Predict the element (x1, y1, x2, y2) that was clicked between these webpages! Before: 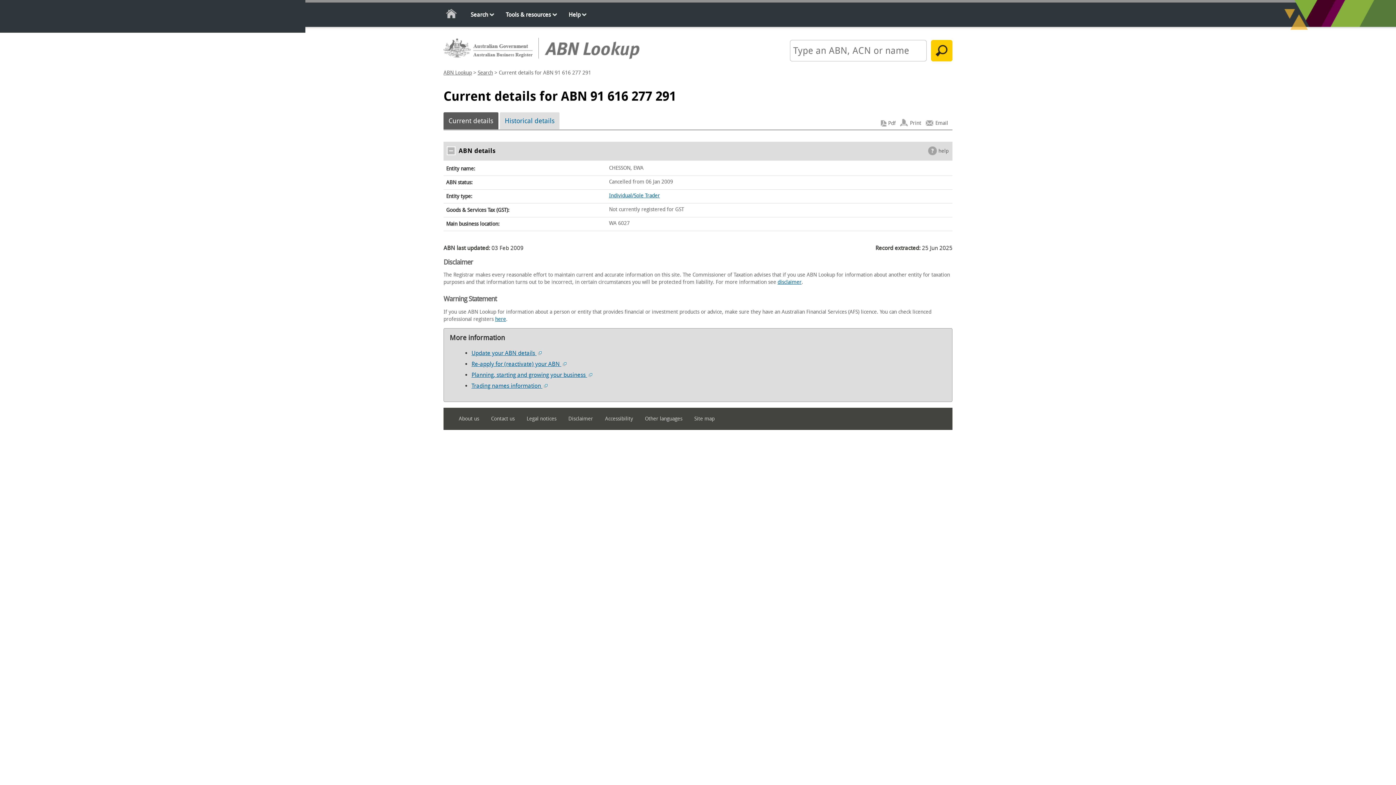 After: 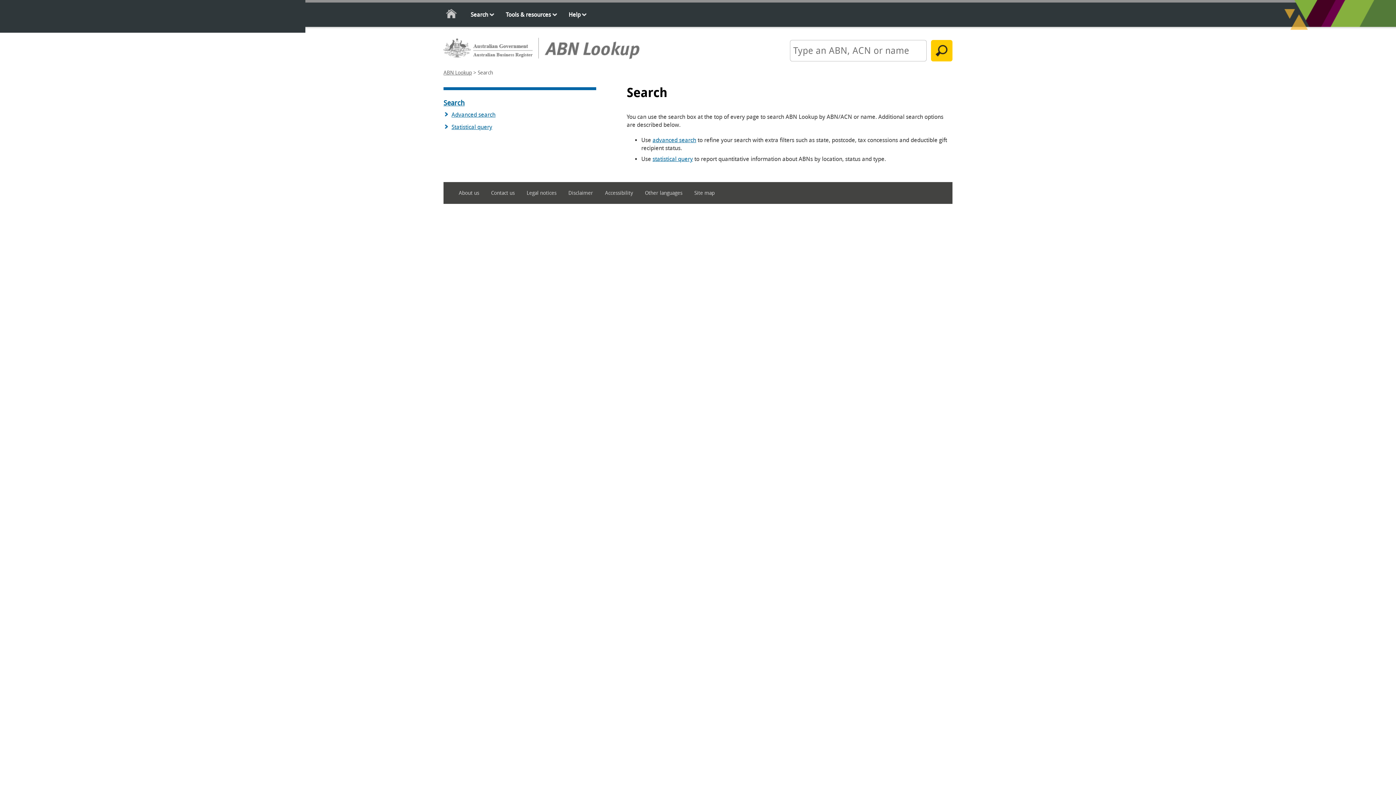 Action: label: Search bbox: (461, 6, 495, 24)